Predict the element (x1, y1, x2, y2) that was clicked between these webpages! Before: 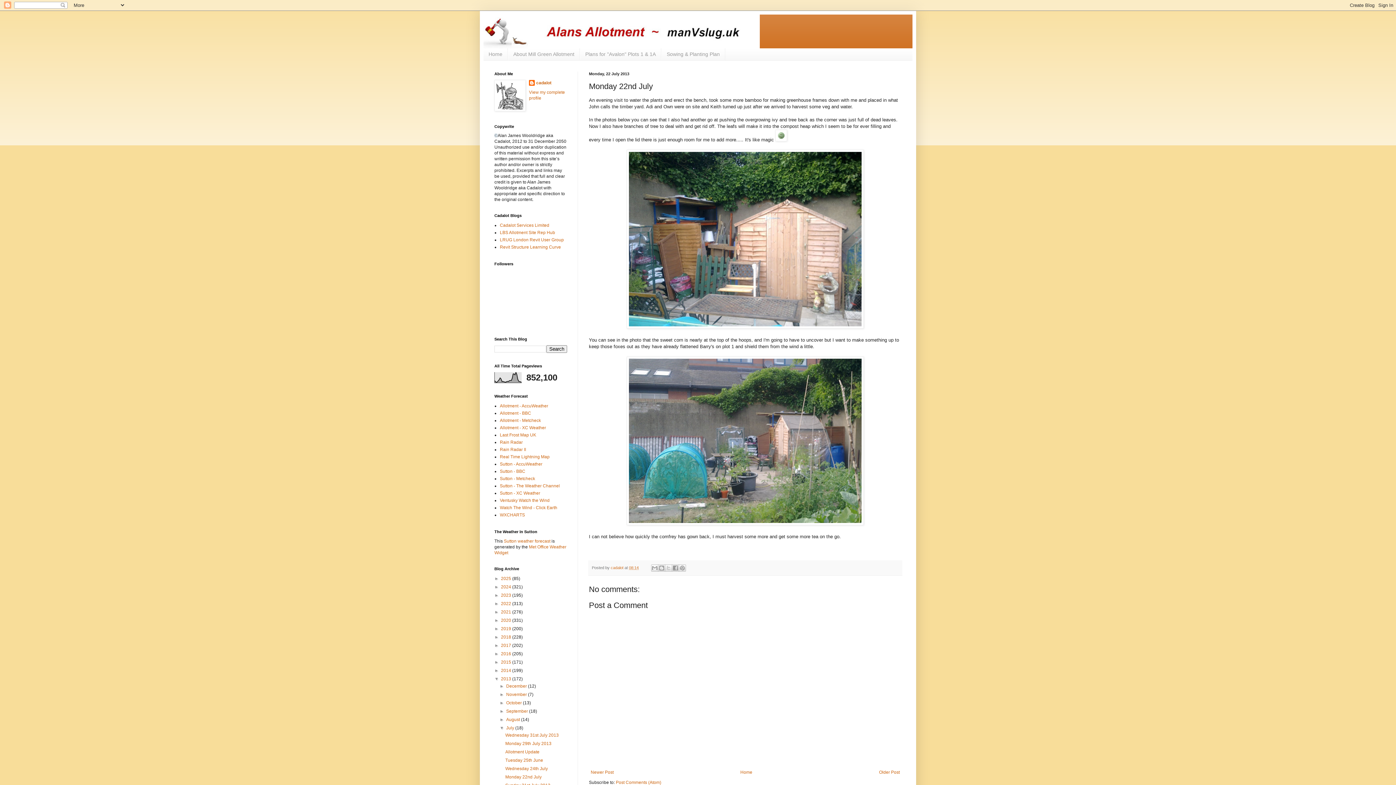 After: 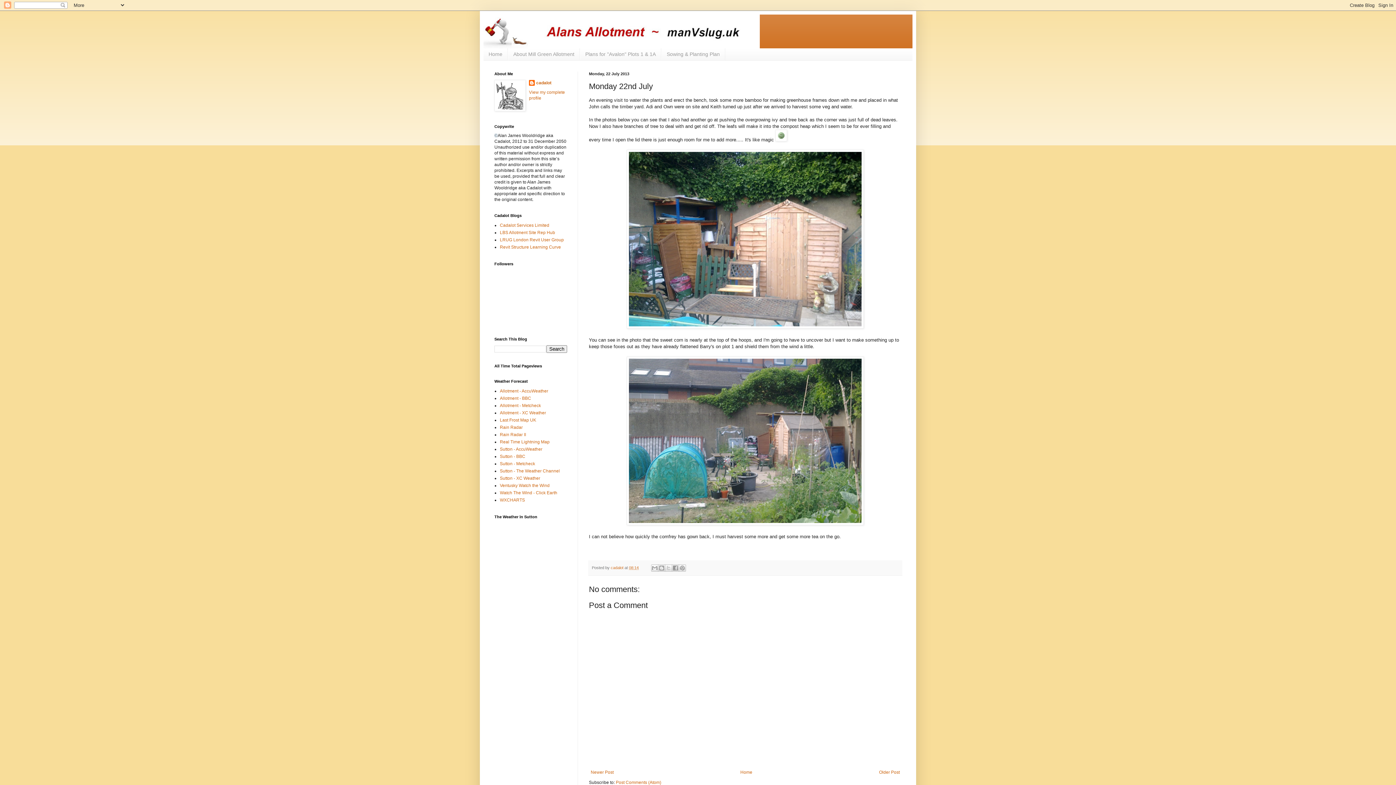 Action: label: Monday 22nd July bbox: (505, 774, 541, 779)